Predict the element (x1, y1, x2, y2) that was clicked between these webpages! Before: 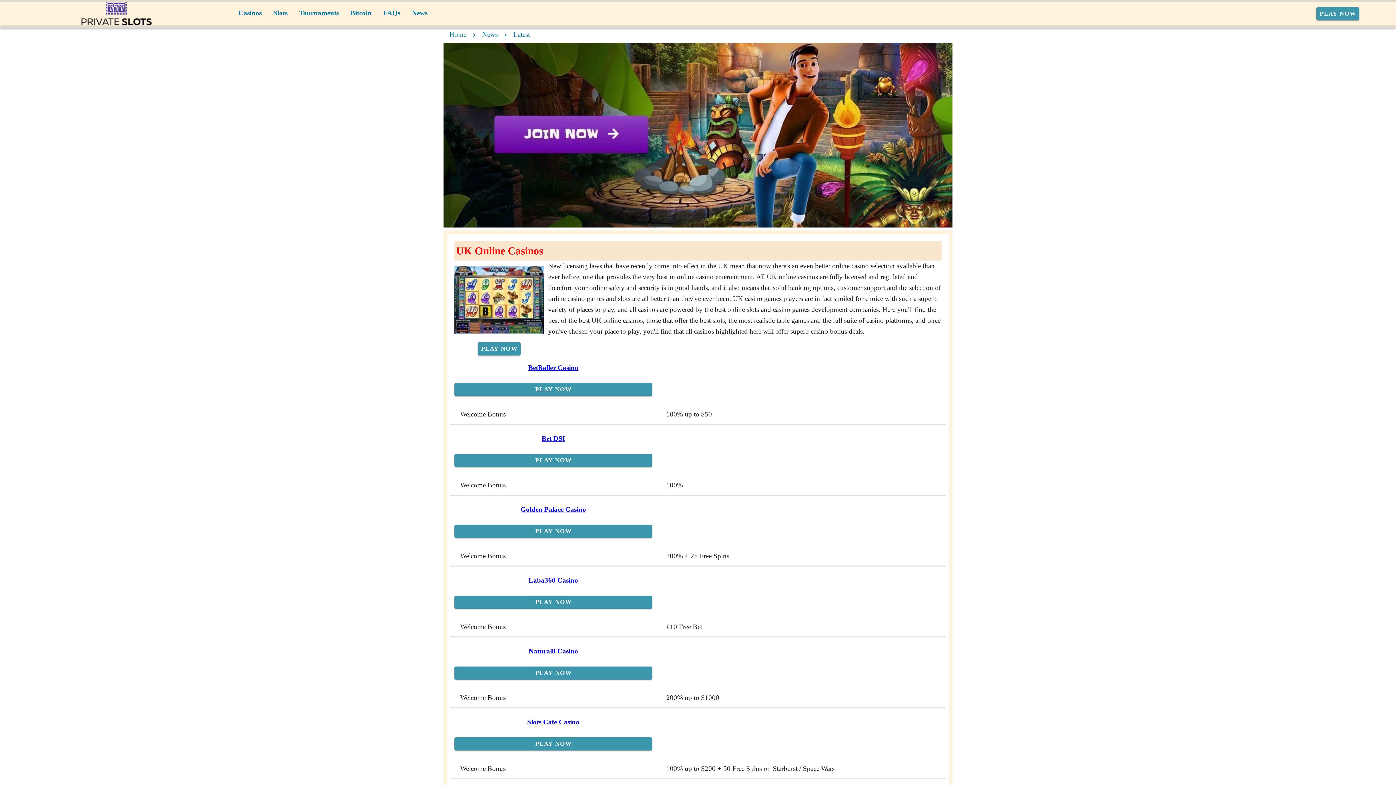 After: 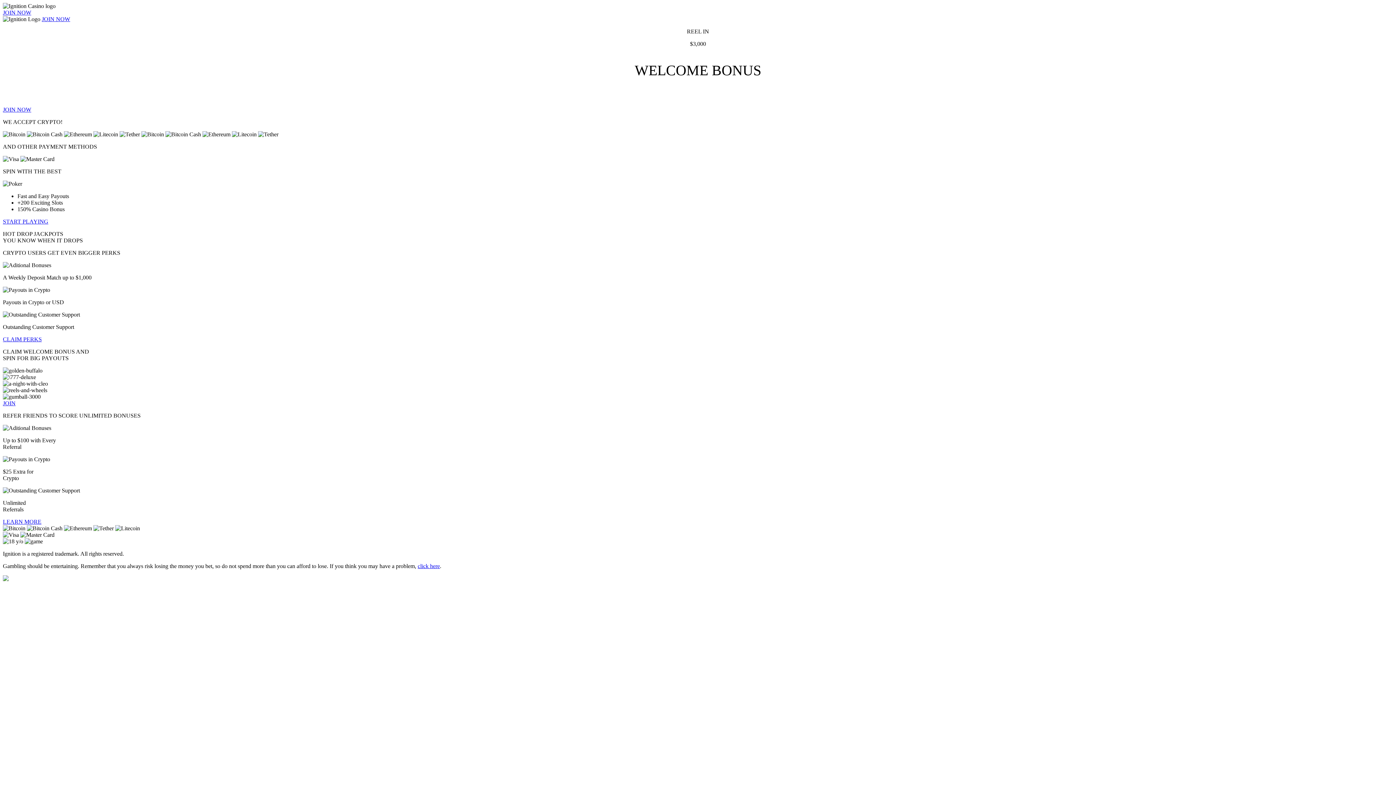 Action: label: Play Now bbox: (477, 319, 520, 332)